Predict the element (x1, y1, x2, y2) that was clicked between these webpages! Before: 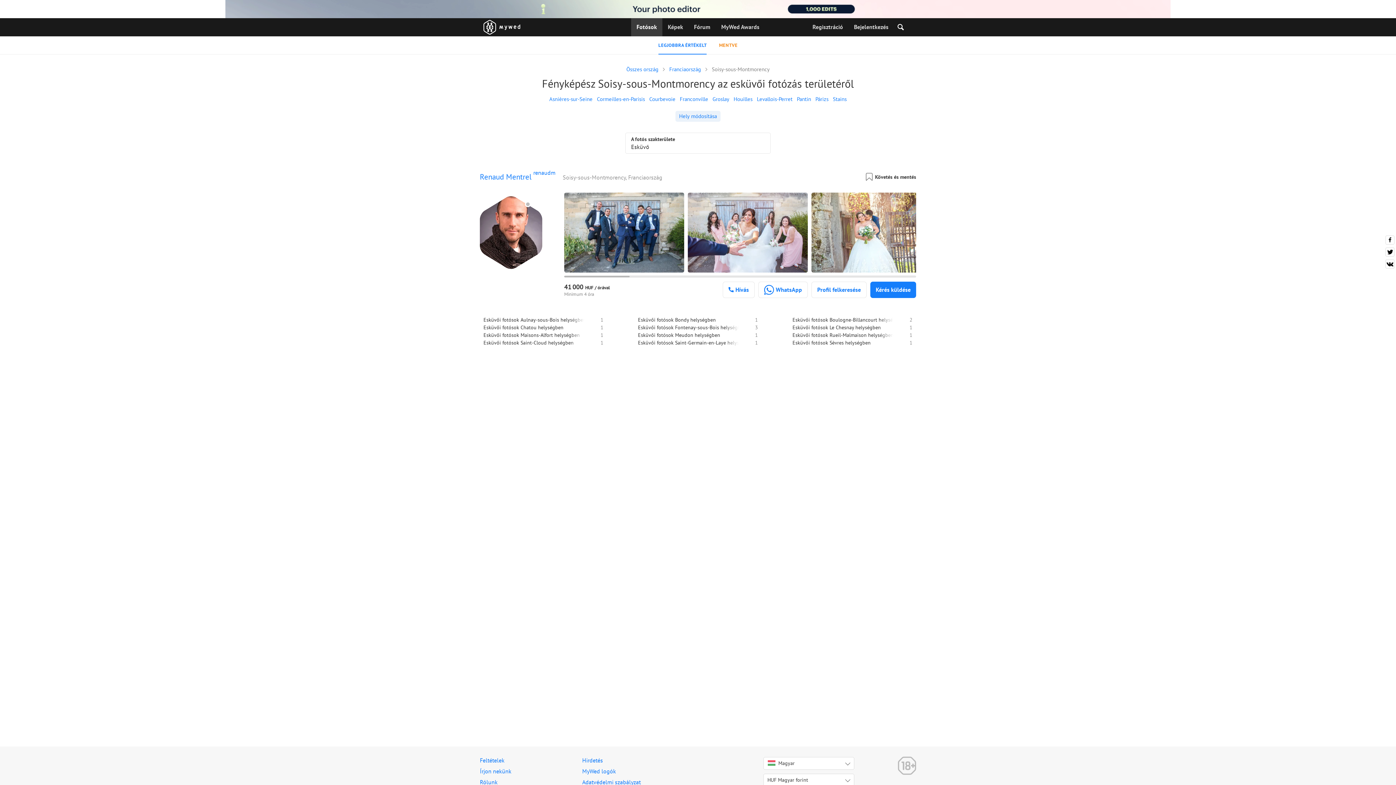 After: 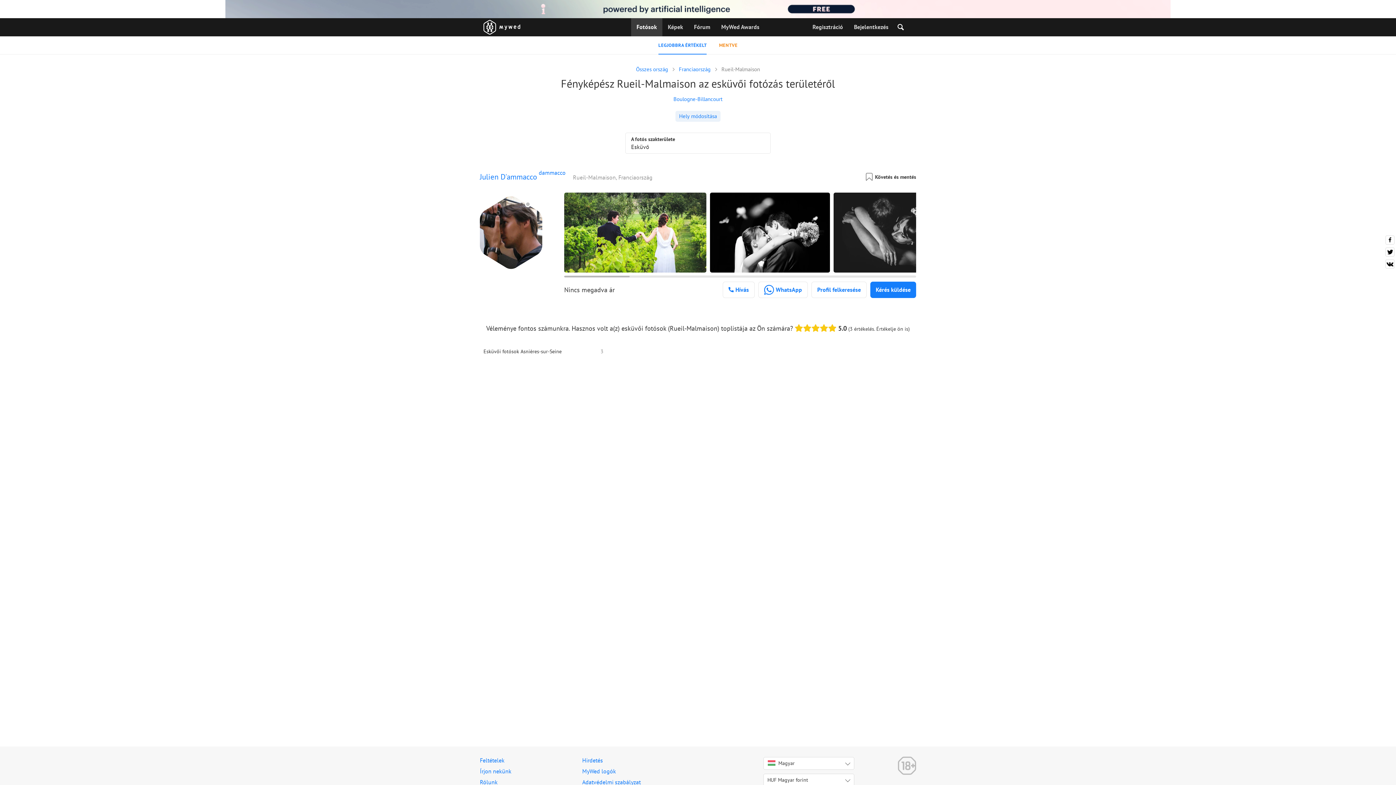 Action: bbox: (792, 332, 893, 338) label: Esküvői fotósok Rueil-Malmaison helységben